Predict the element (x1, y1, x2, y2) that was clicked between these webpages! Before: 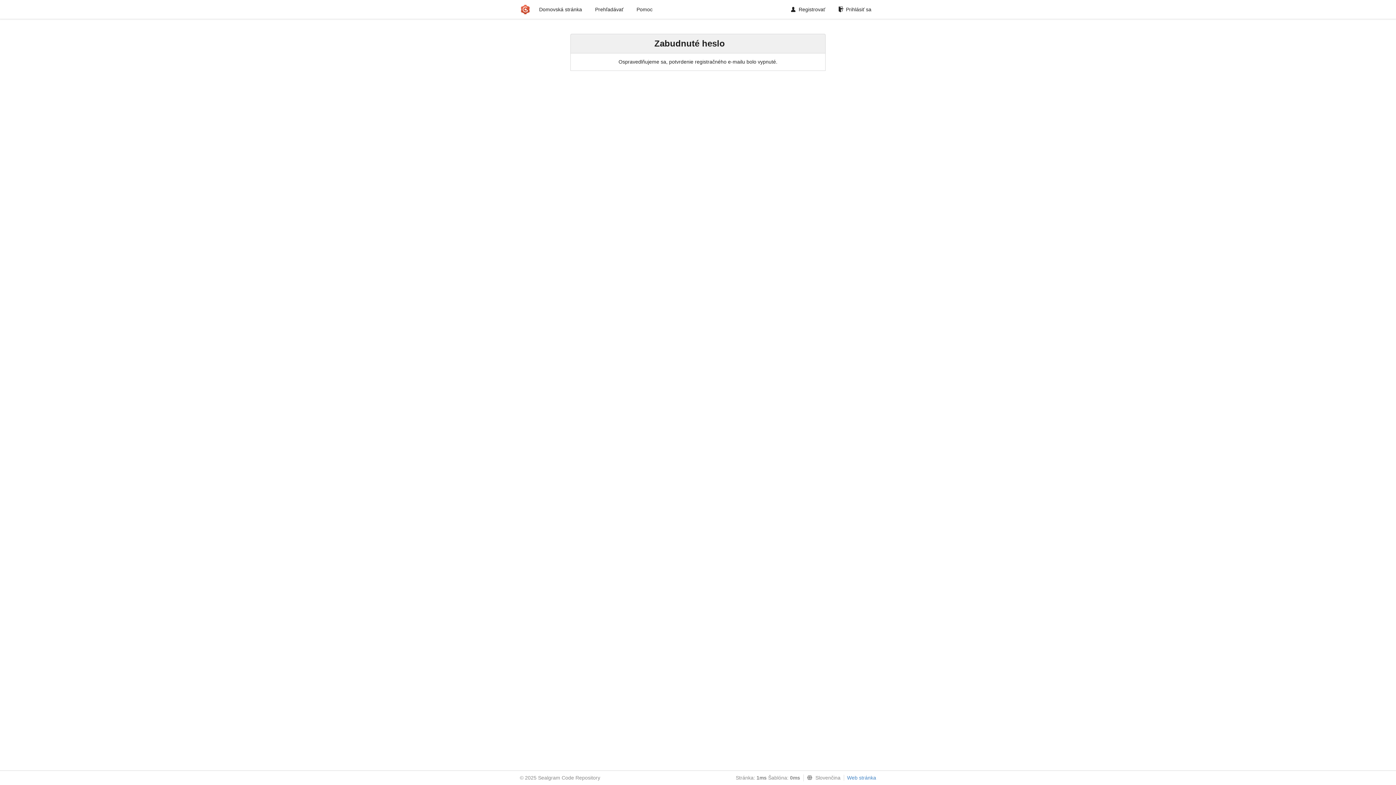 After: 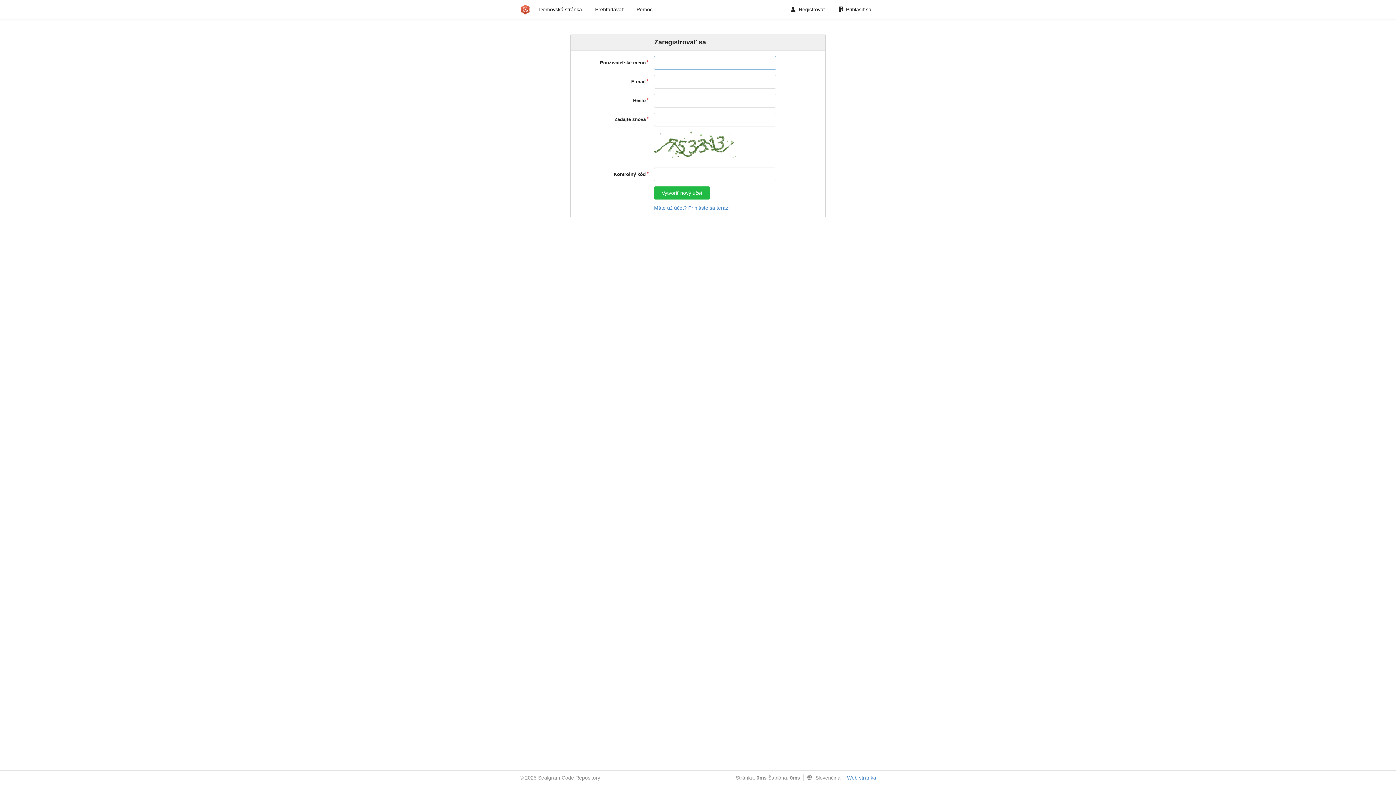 Action: bbox: (786, 2, 830, 16) label: Registrovať